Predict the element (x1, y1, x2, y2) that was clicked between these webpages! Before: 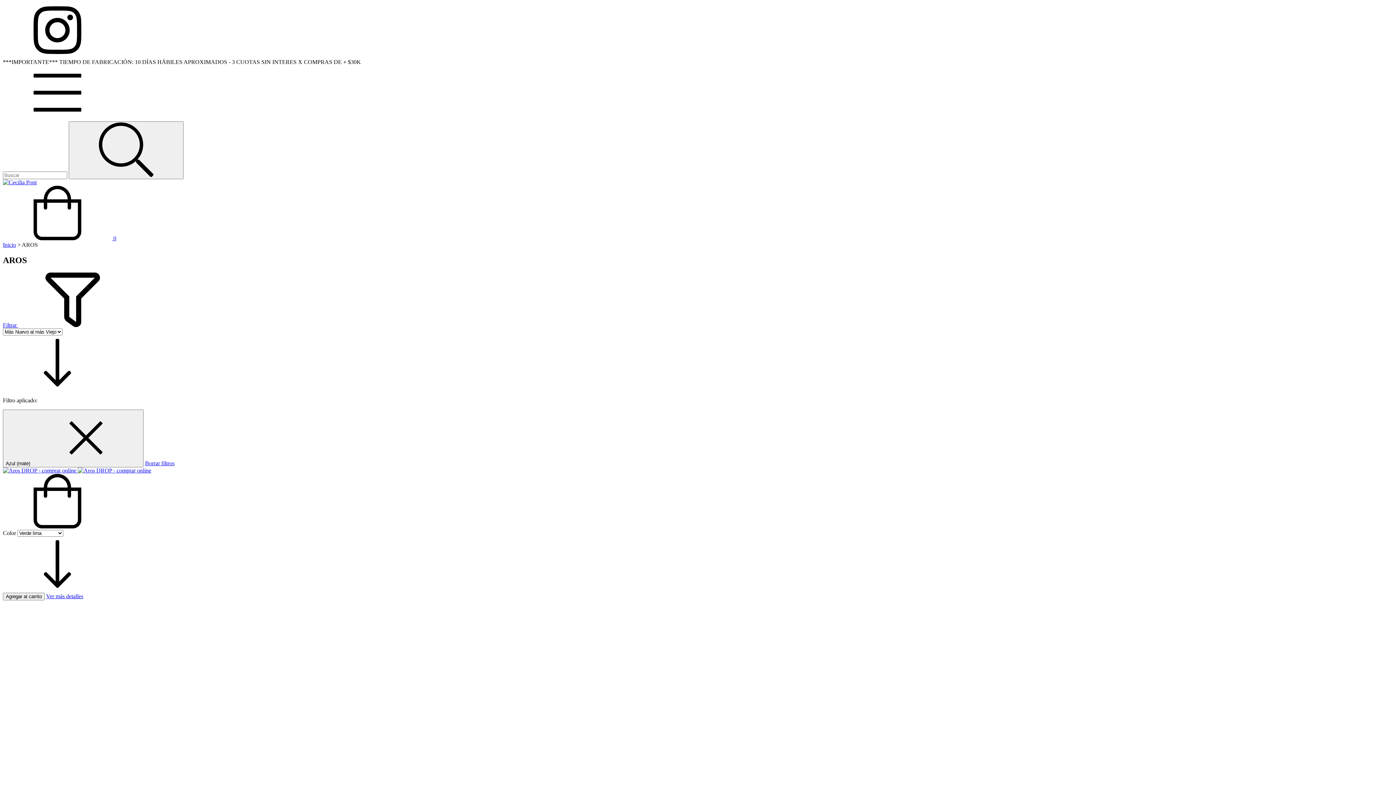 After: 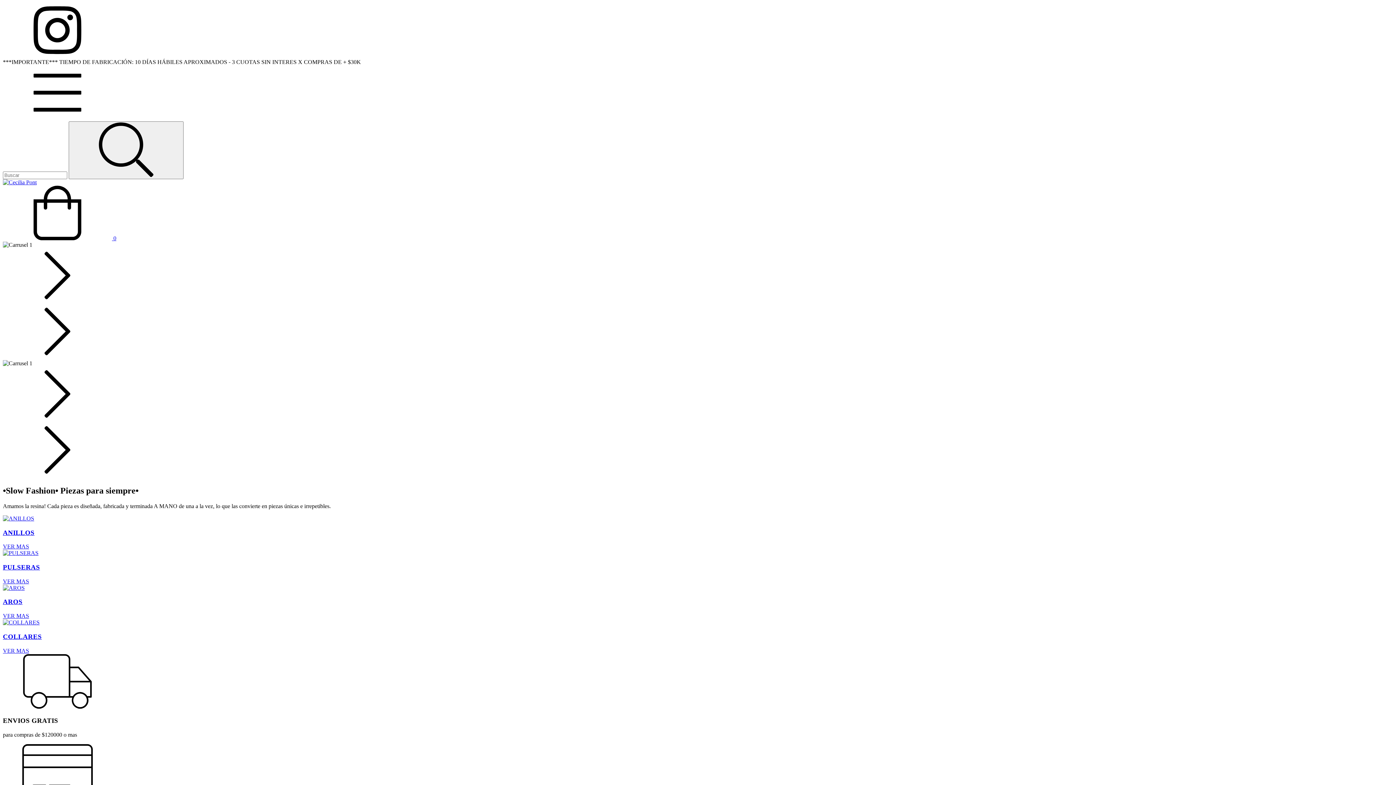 Action: bbox: (2, 241, 16, 248) label: Inicio